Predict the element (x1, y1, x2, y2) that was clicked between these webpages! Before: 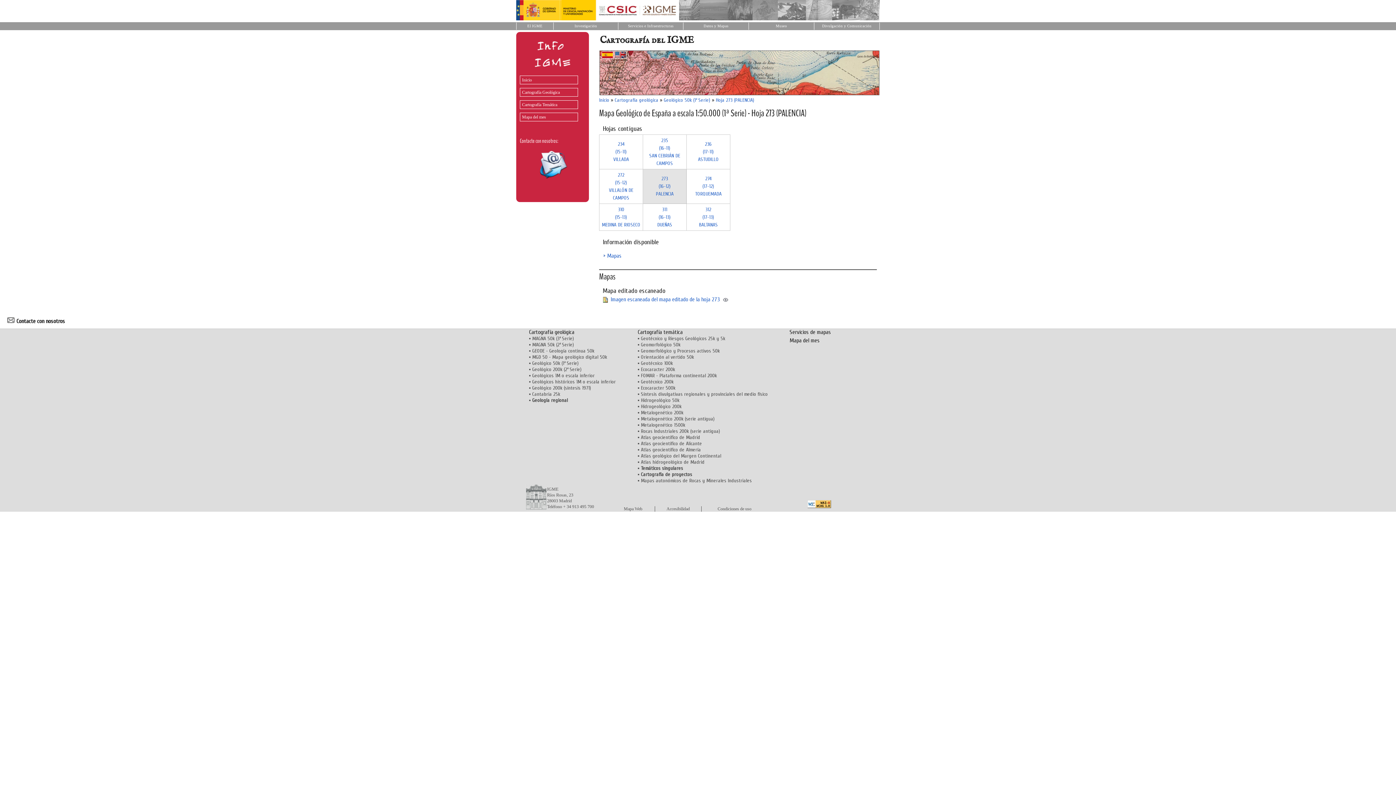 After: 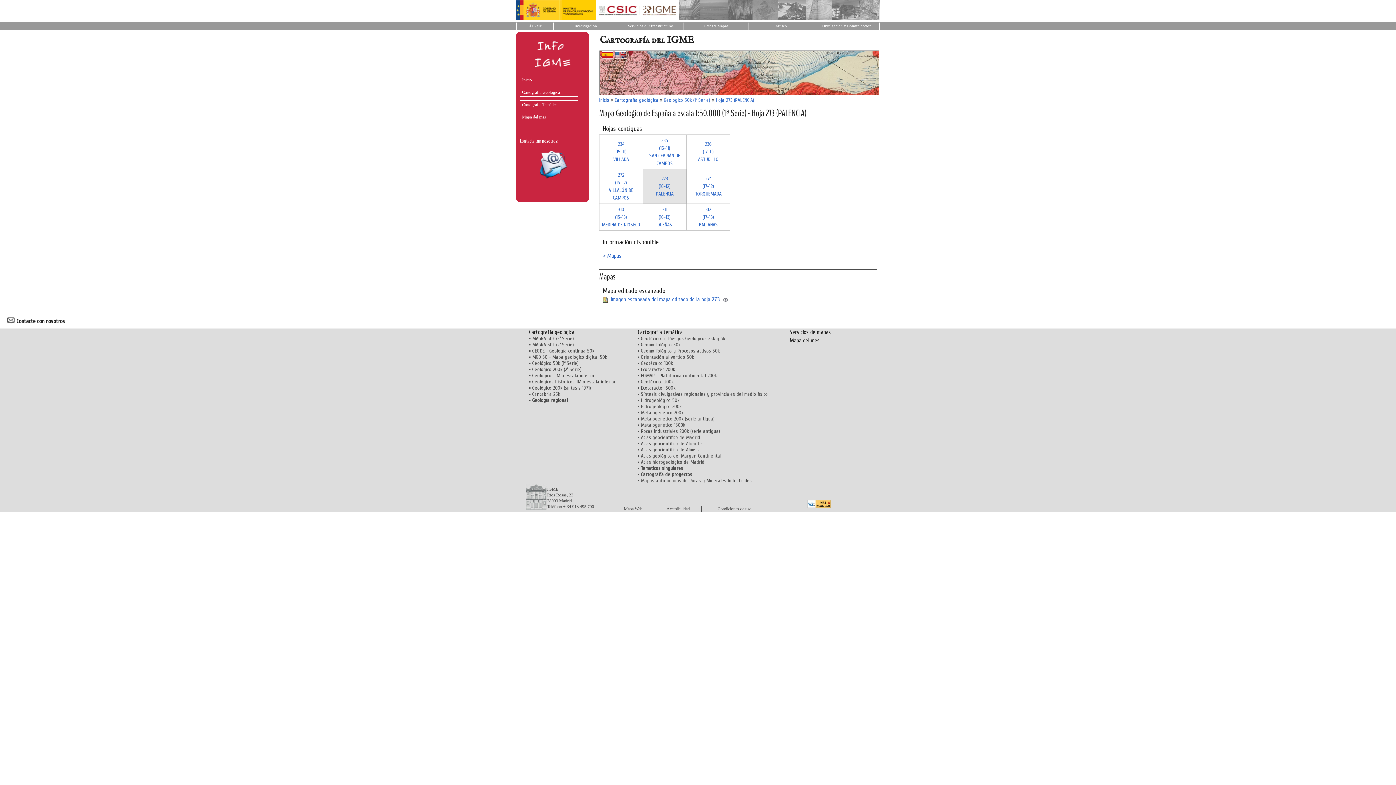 Action: bbox: (602, 296, 608, 302)